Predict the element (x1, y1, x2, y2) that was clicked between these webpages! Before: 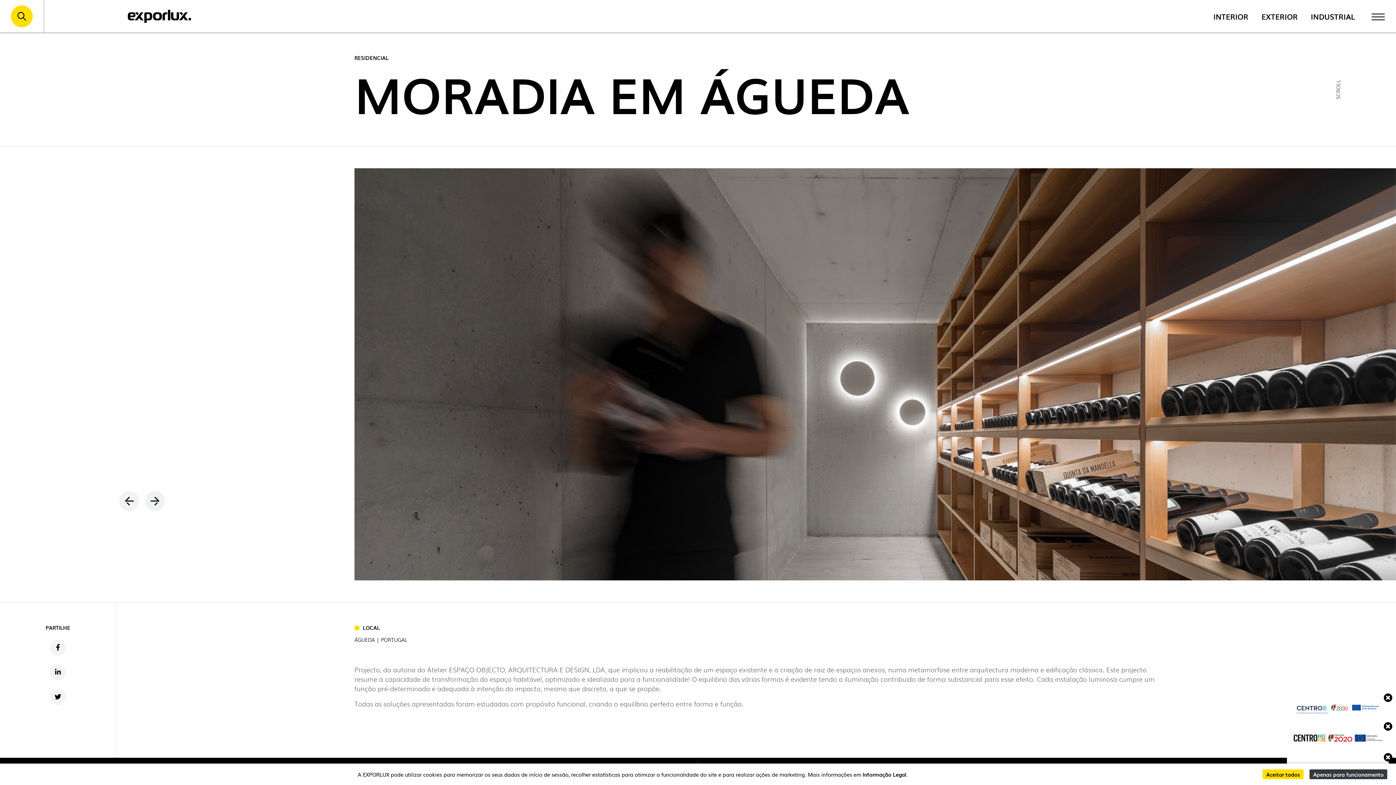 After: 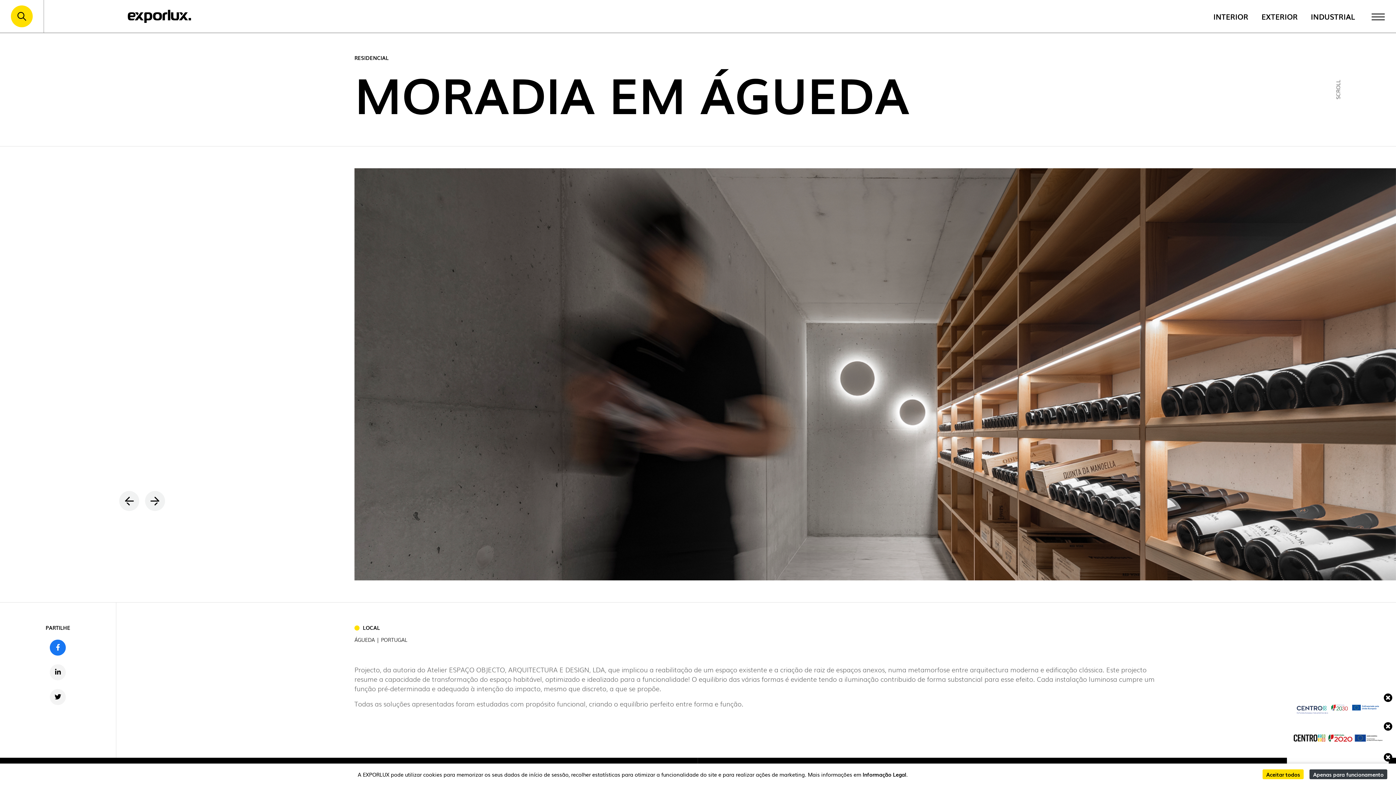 Action: bbox: (49, 640, 65, 656)